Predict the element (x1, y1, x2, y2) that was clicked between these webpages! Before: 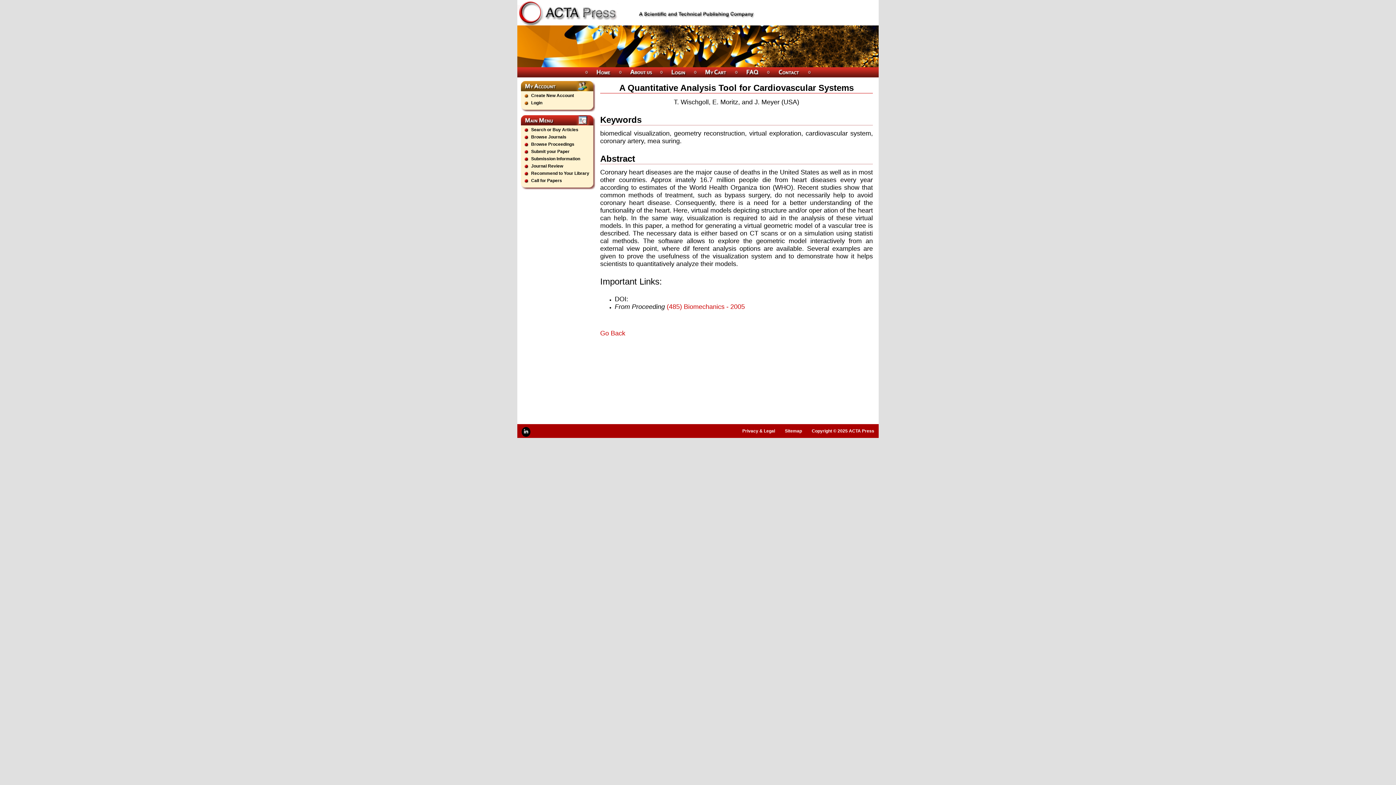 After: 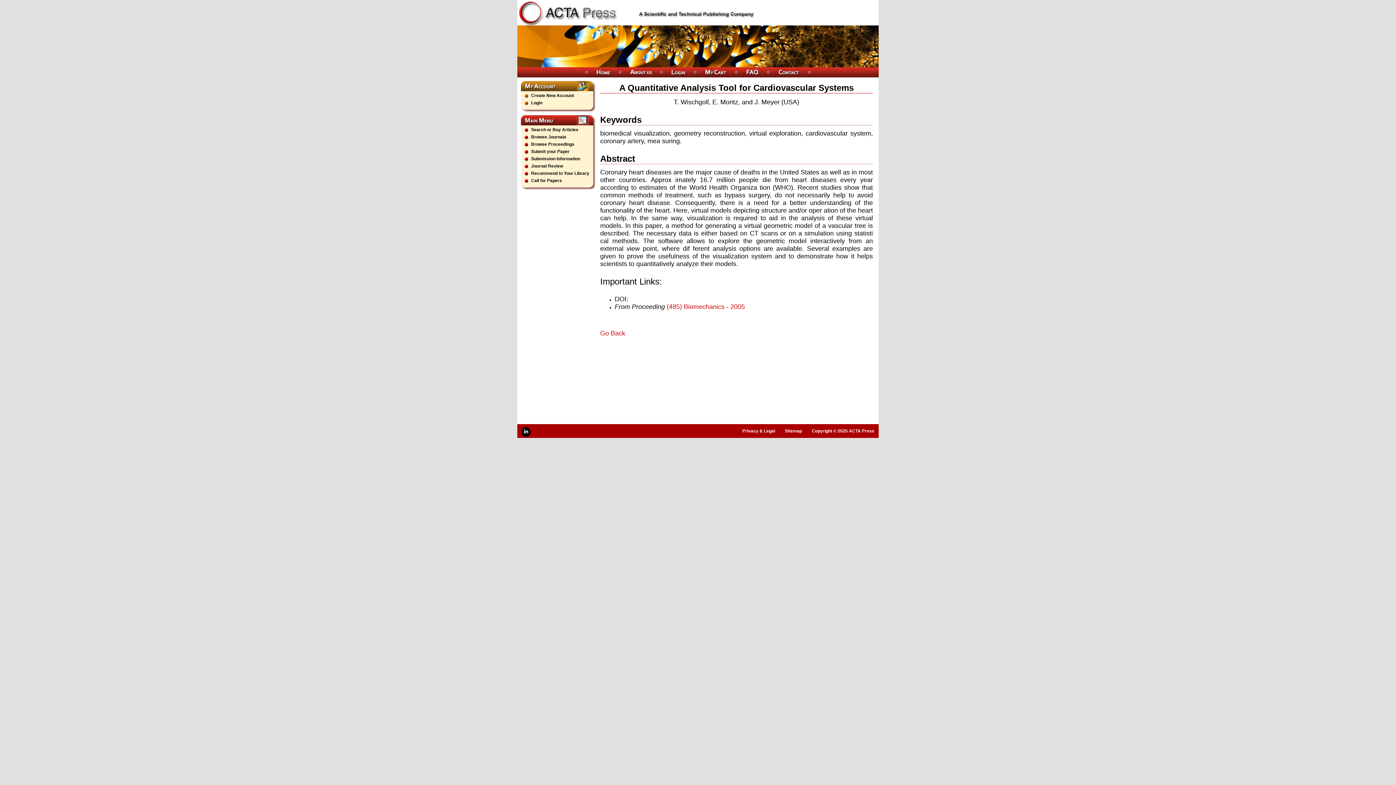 Action: bbox: (766, 67, 770, 77)